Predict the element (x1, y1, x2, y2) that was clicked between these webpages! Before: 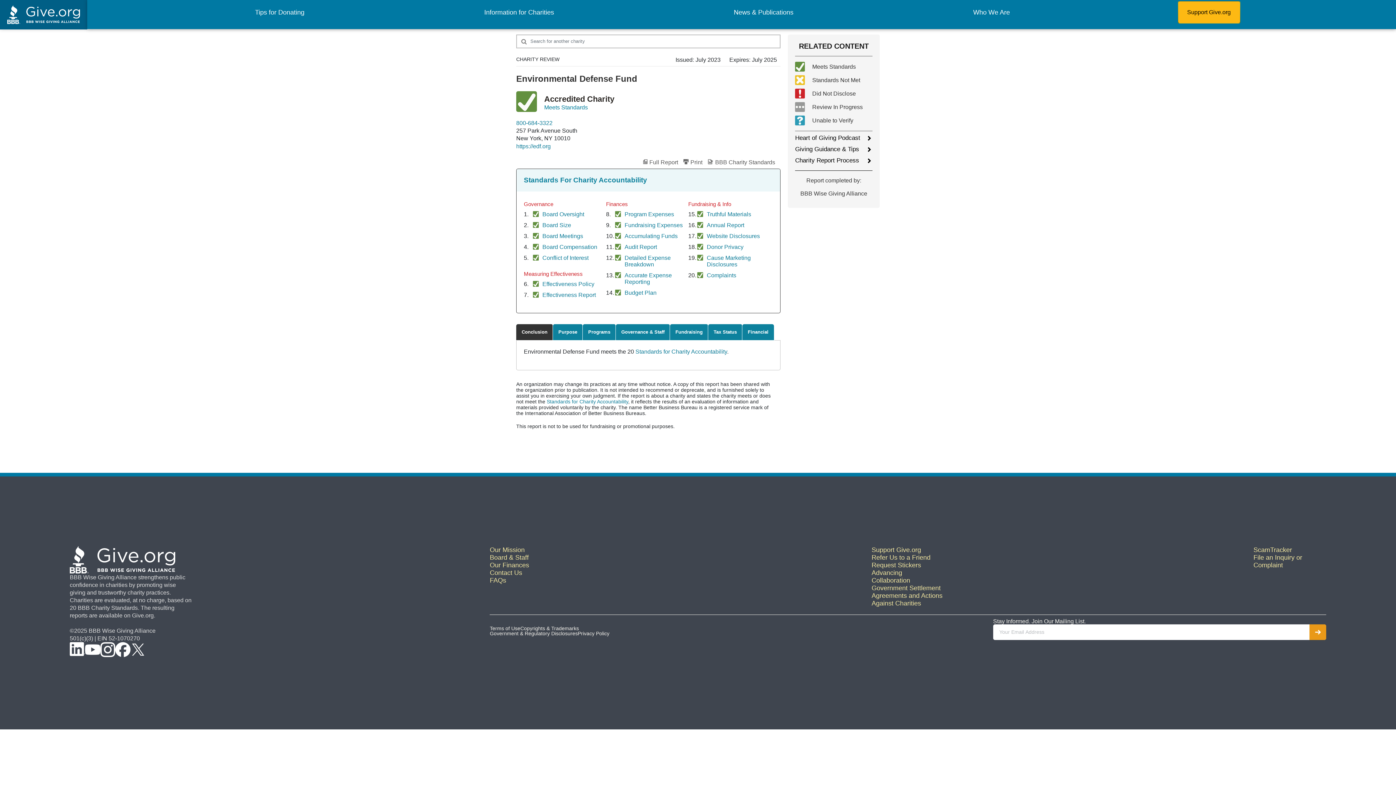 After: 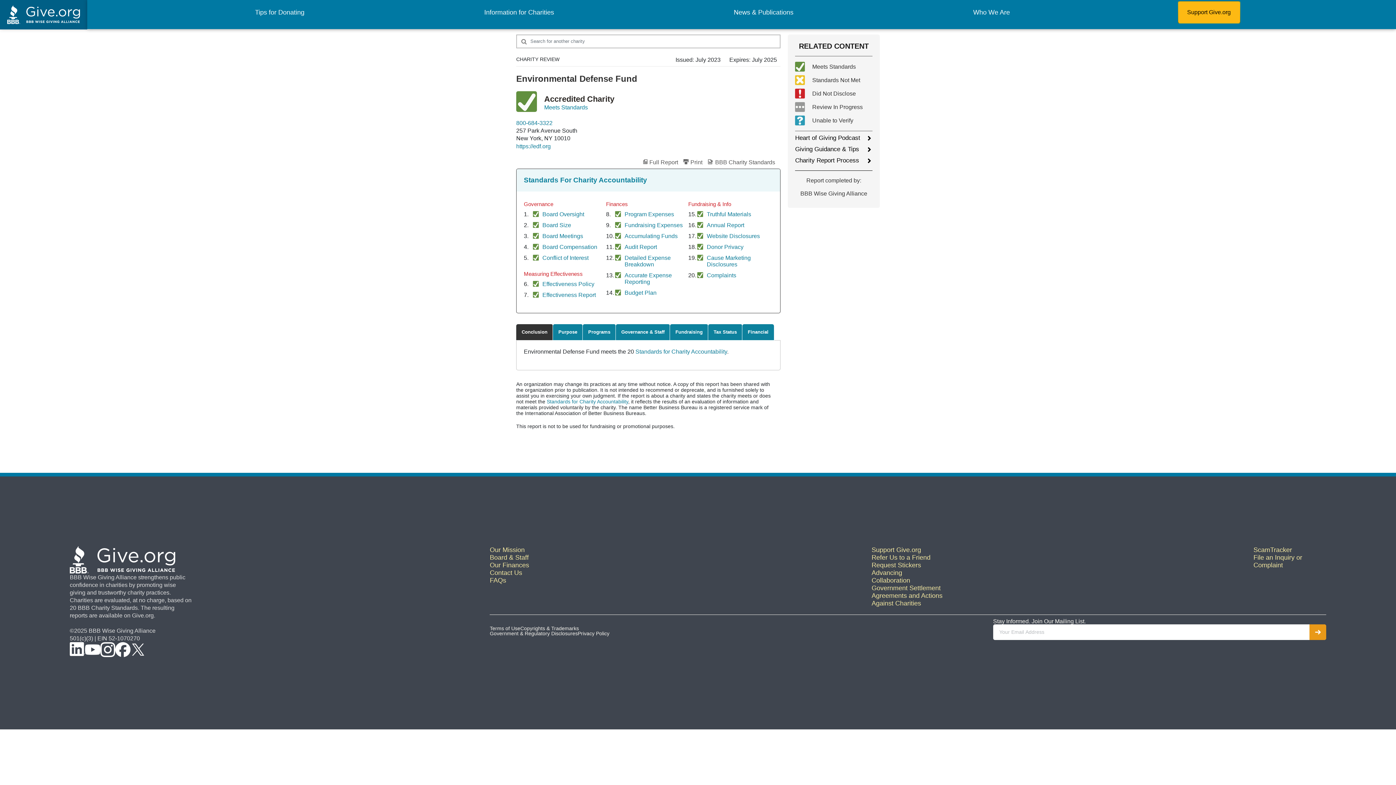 Action: label: Print bbox: (690, 159, 702, 165)